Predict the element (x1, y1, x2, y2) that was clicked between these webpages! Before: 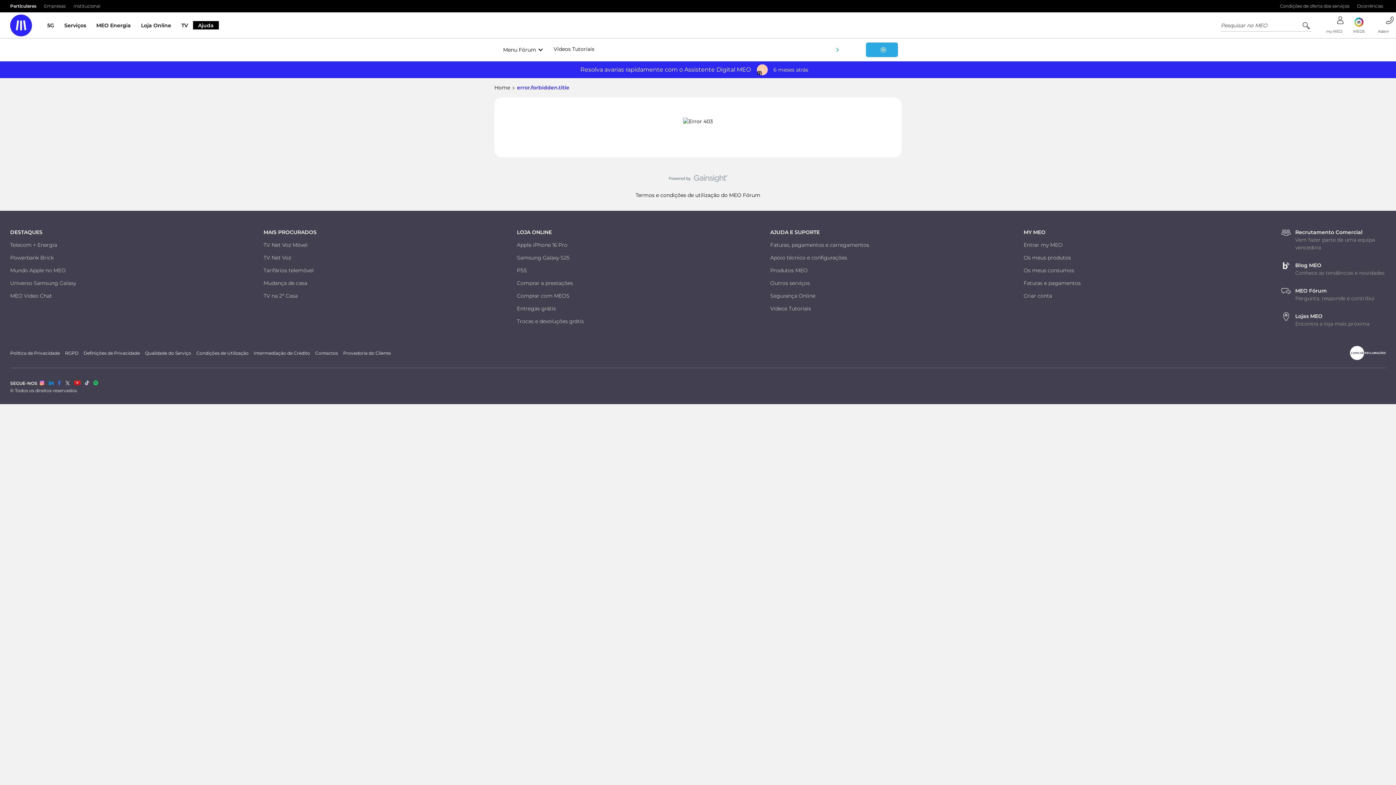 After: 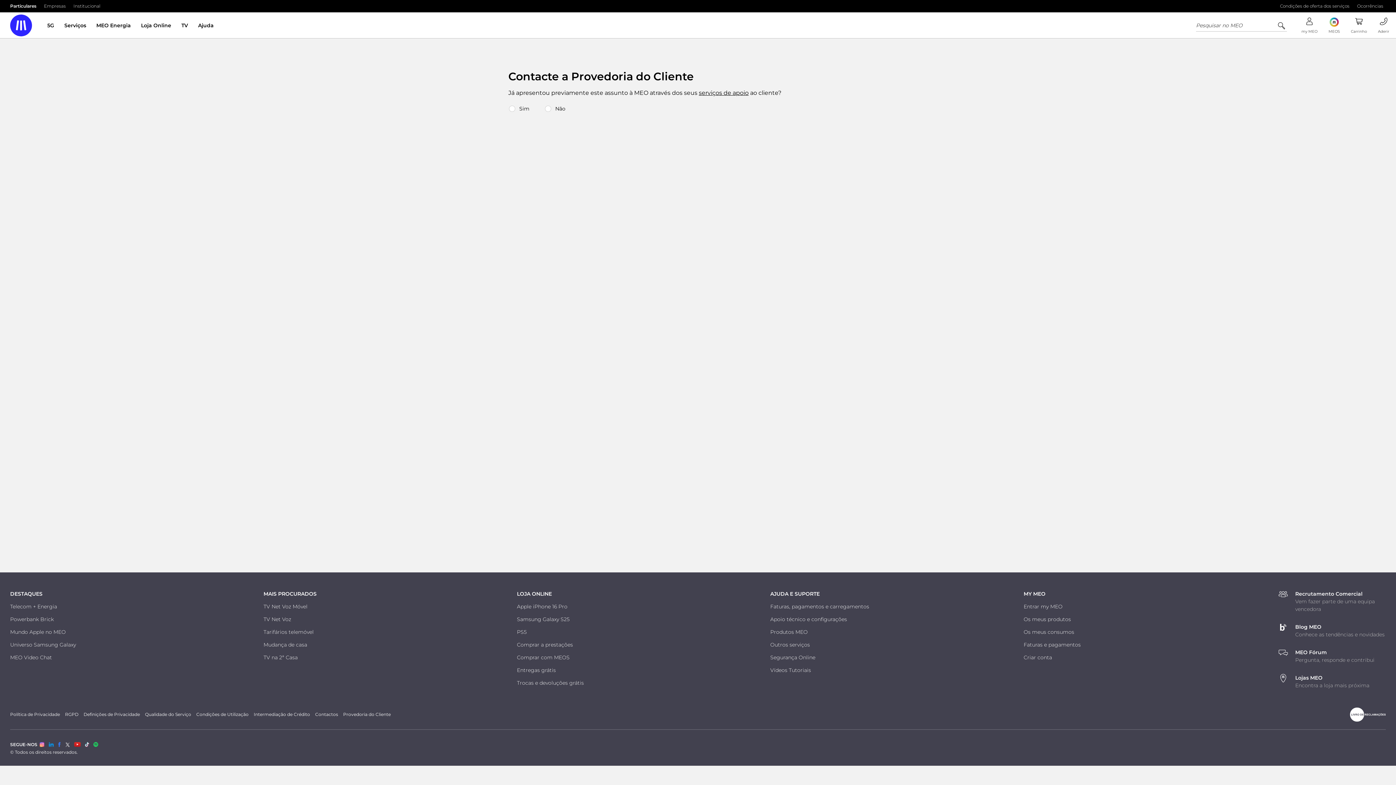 Action: label: Provedoria do Cliente bbox: (343, 349, 390, 356)